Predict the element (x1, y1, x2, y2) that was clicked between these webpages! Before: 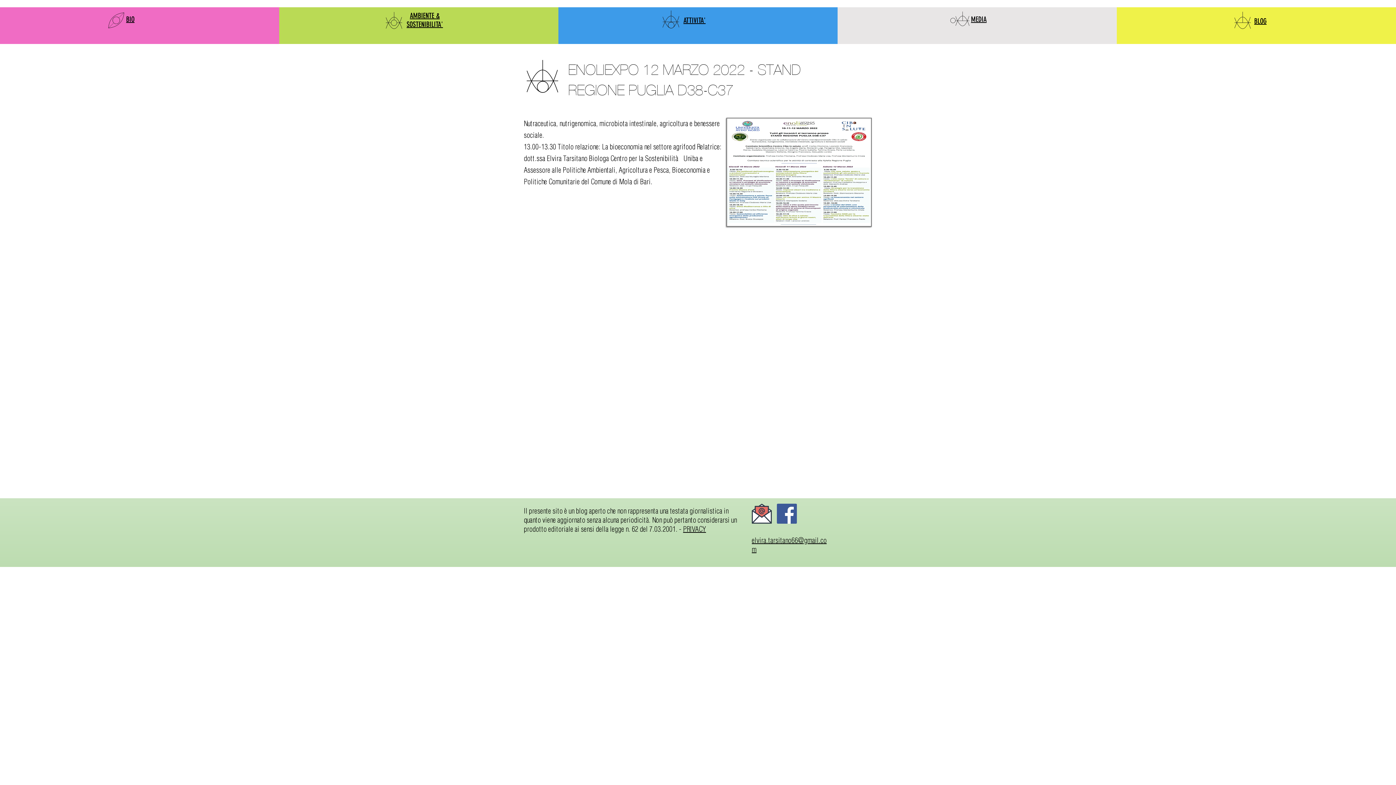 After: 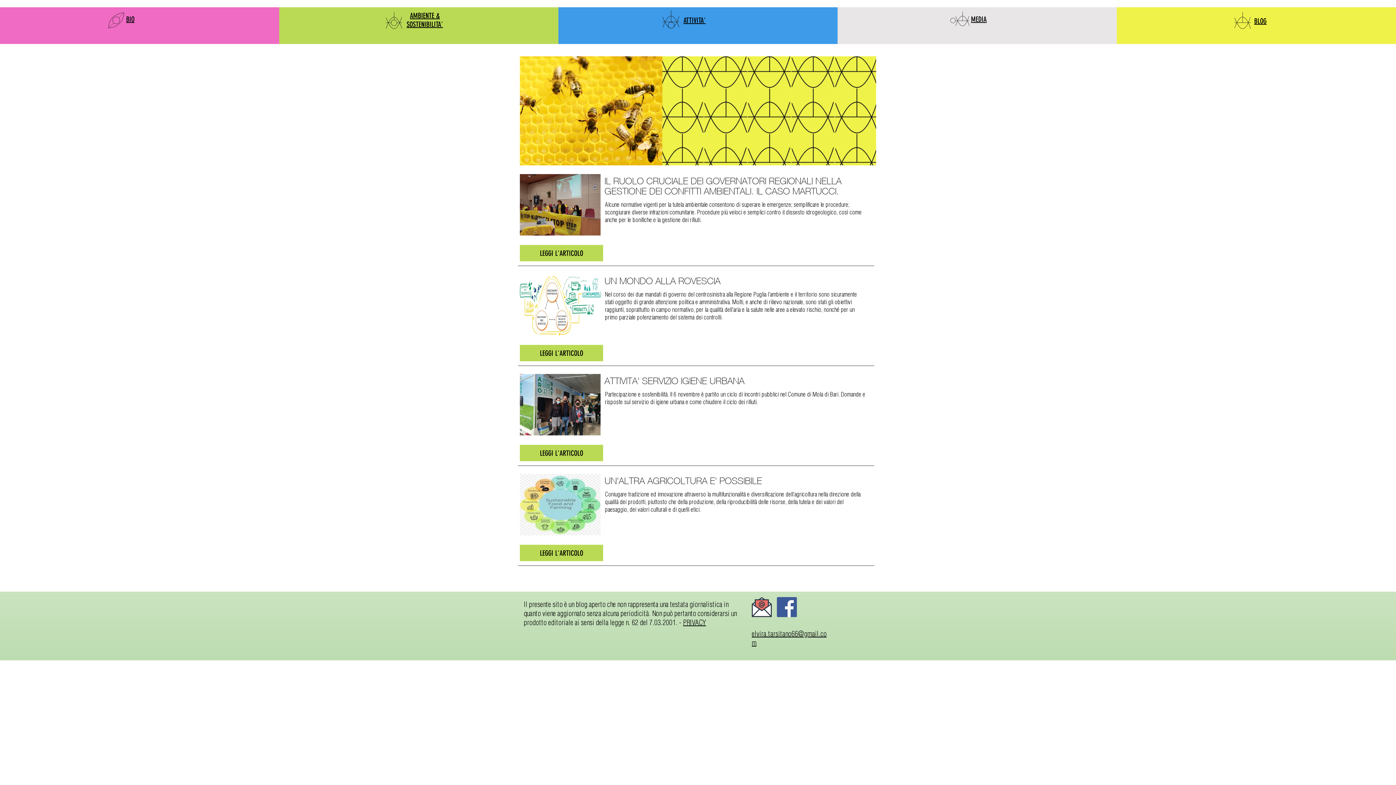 Action: label: BLOG bbox: (1254, 16, 1266, 25)